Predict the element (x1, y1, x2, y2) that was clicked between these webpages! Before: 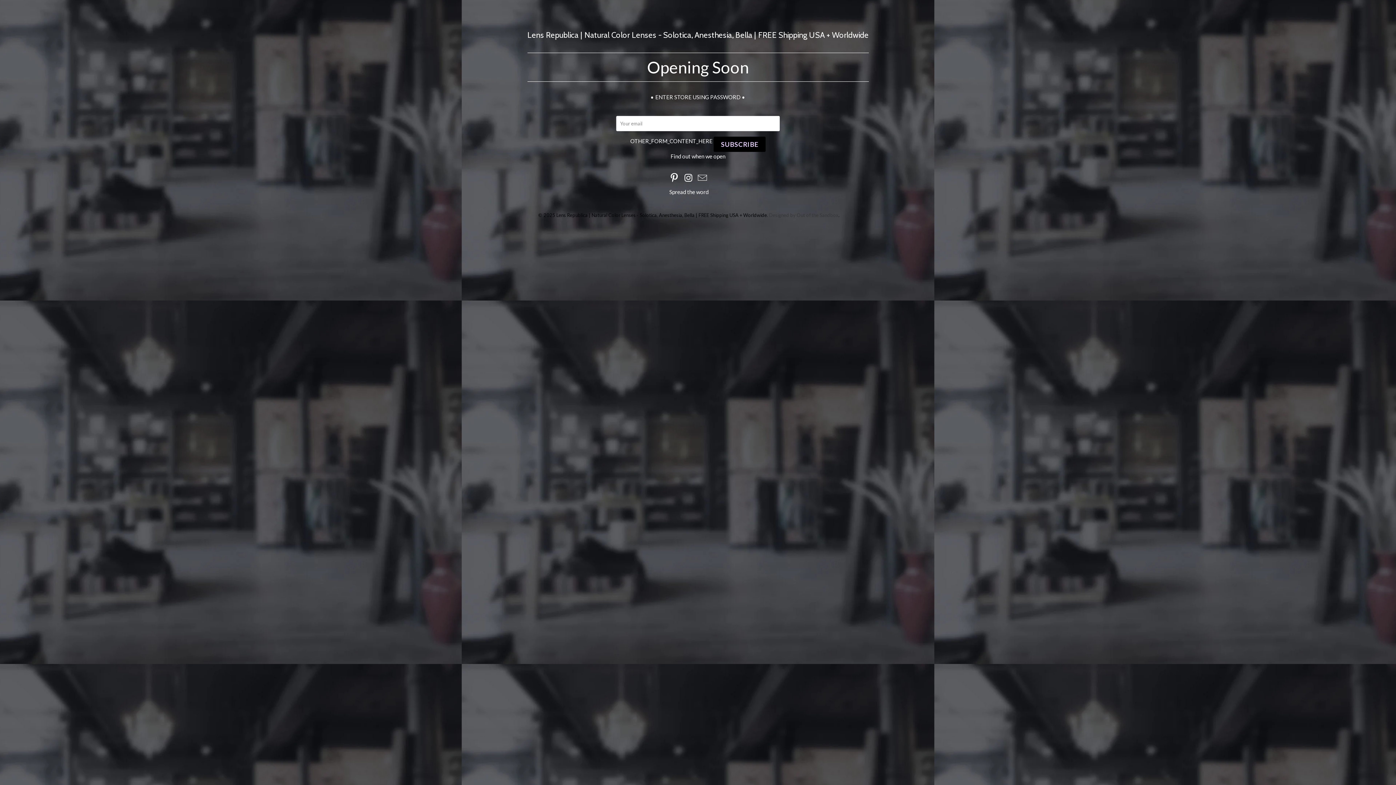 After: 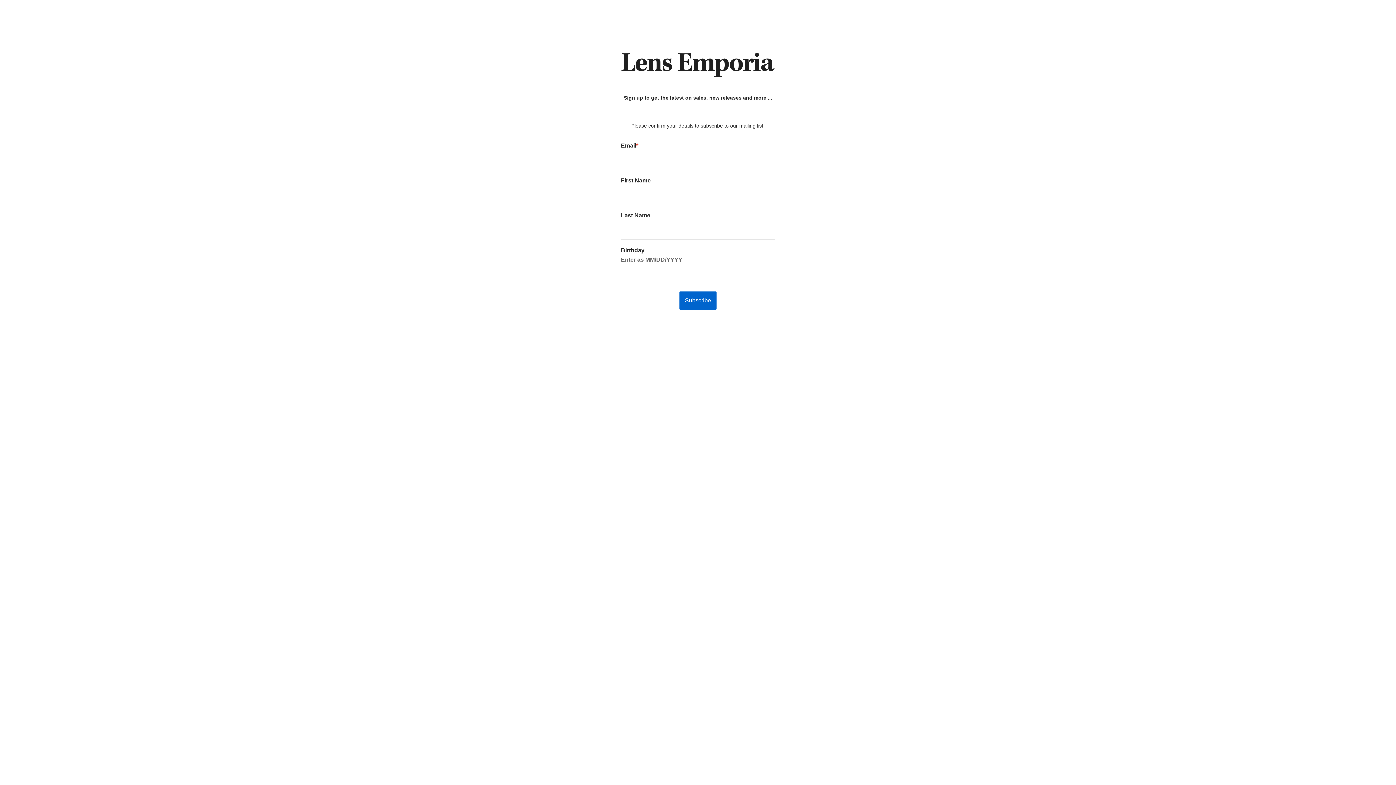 Action: label: SUBSCRIBE bbox: (713, 136, 765, 152)